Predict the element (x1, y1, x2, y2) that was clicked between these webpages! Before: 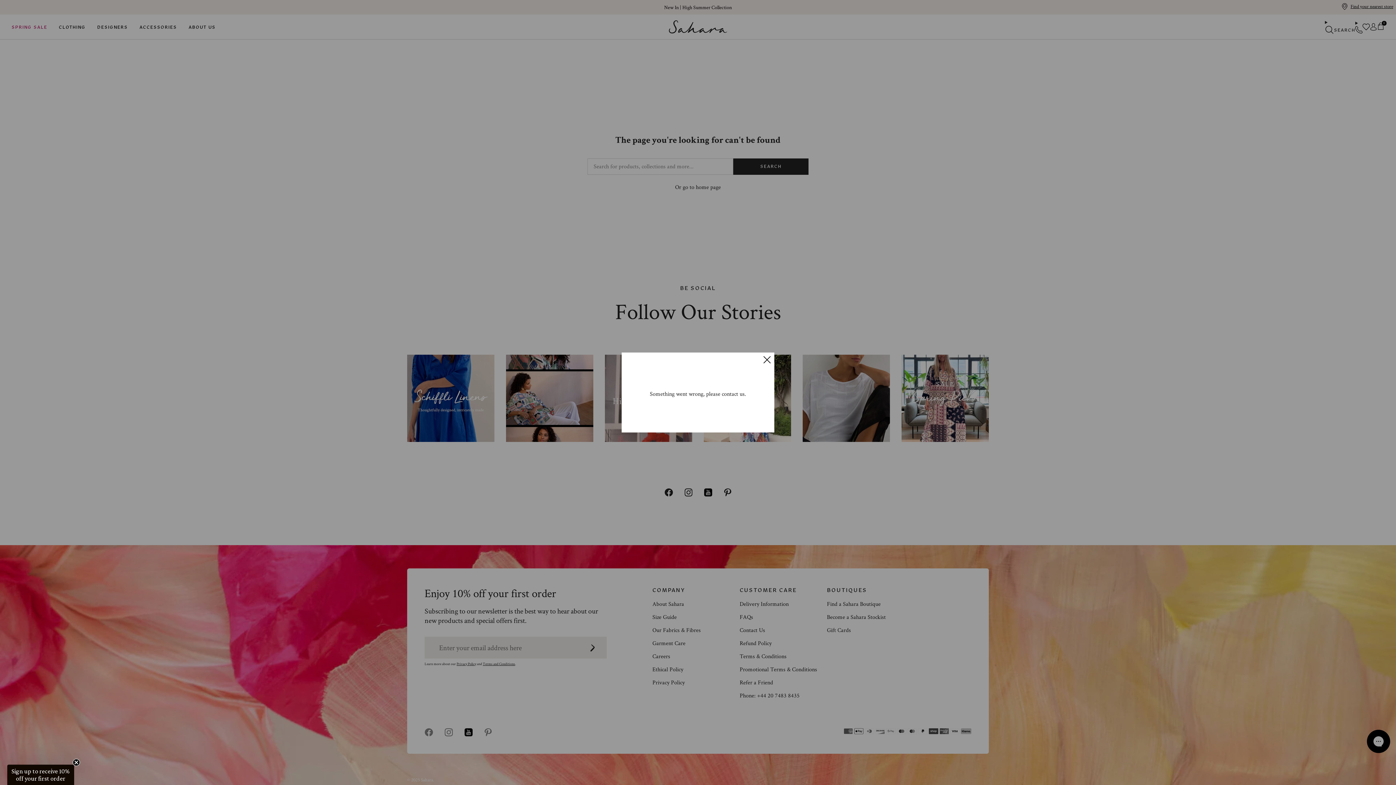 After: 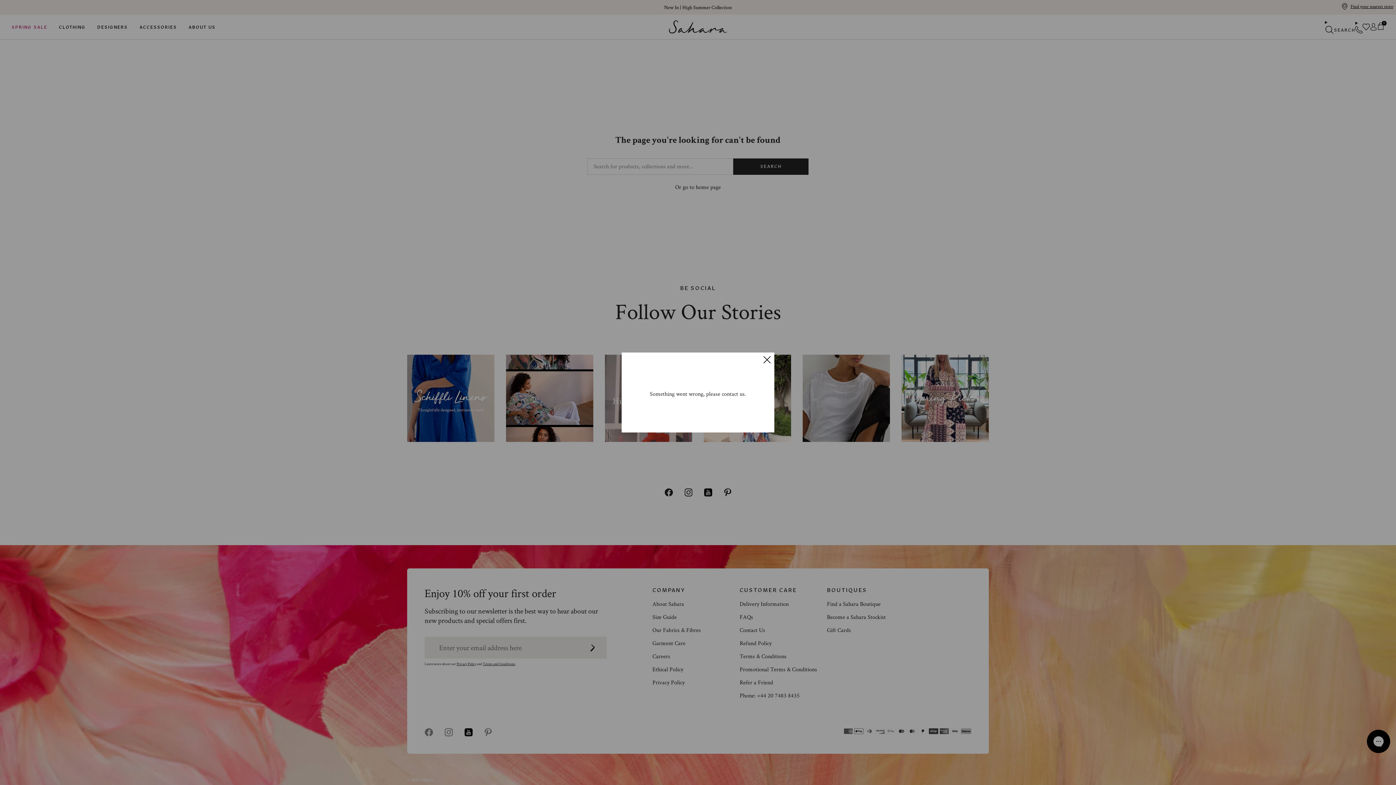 Action: label: Close teaser bbox: (72, 759, 80, 766)